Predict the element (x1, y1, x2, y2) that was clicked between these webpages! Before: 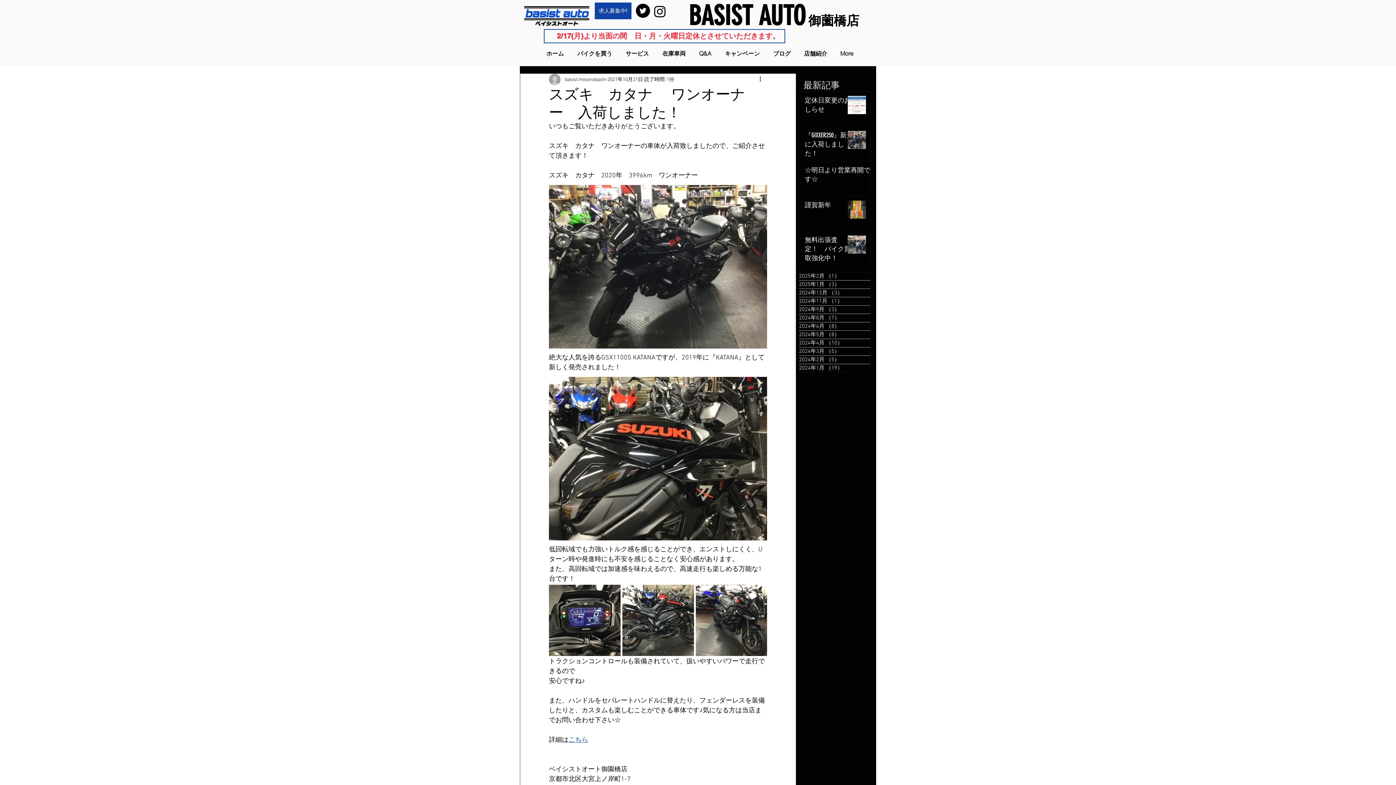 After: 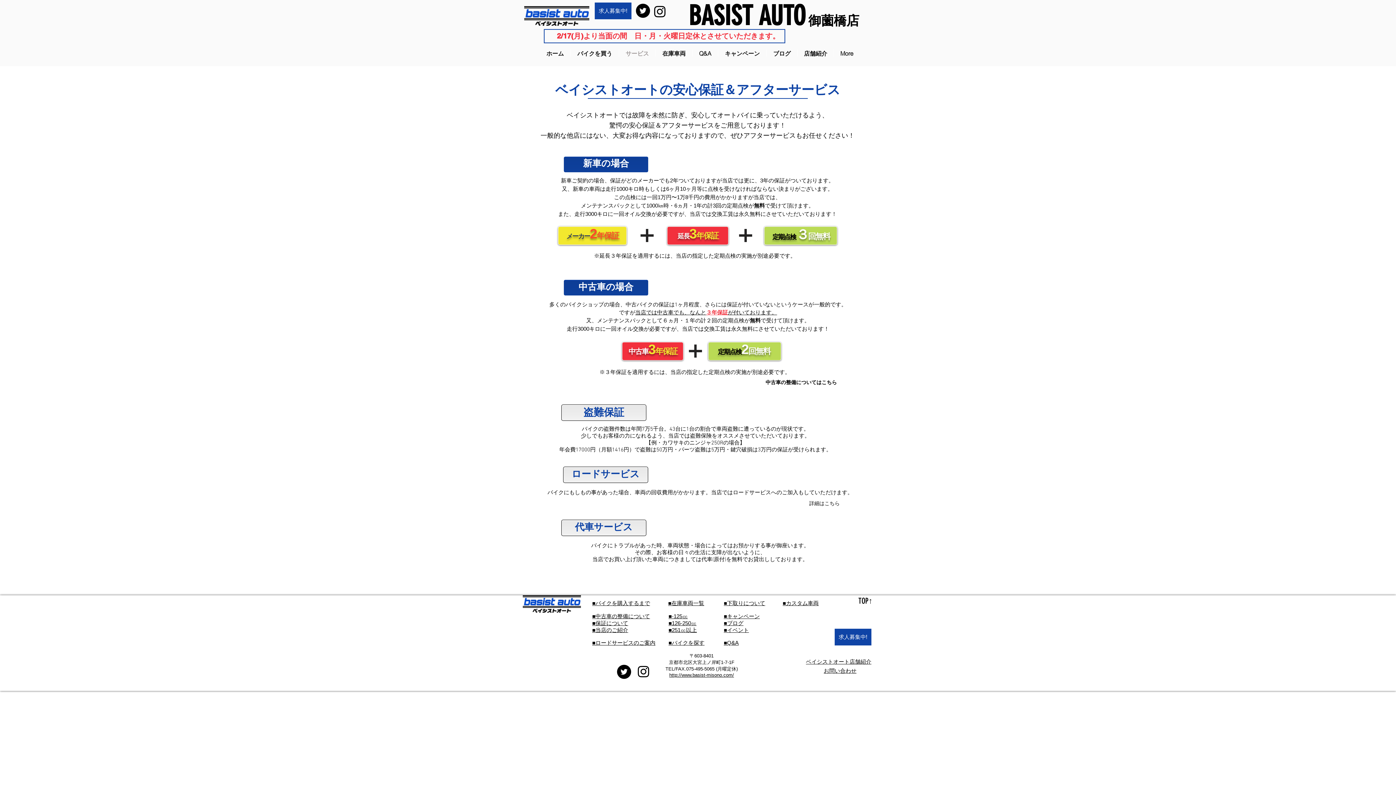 Action: label: サービス bbox: (619, 49, 655, 56)